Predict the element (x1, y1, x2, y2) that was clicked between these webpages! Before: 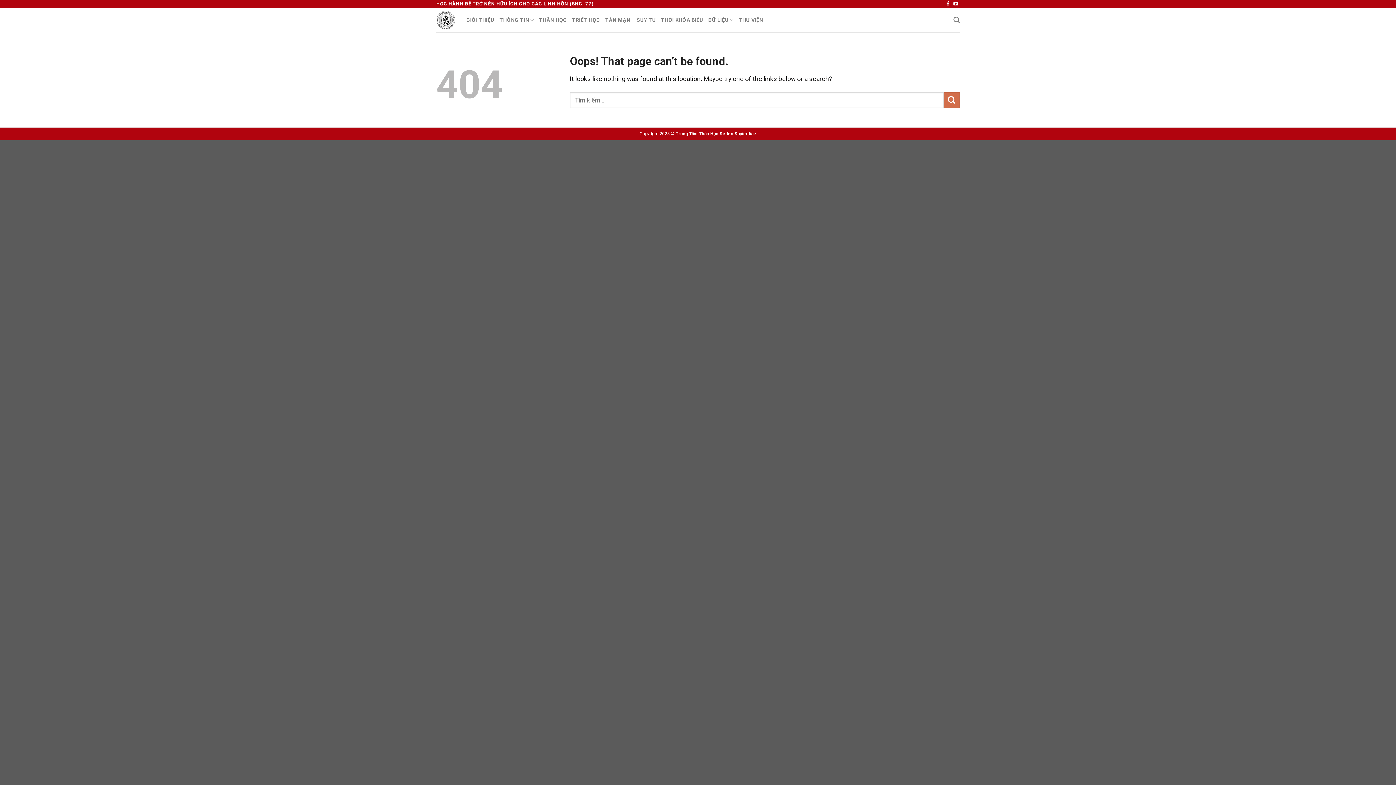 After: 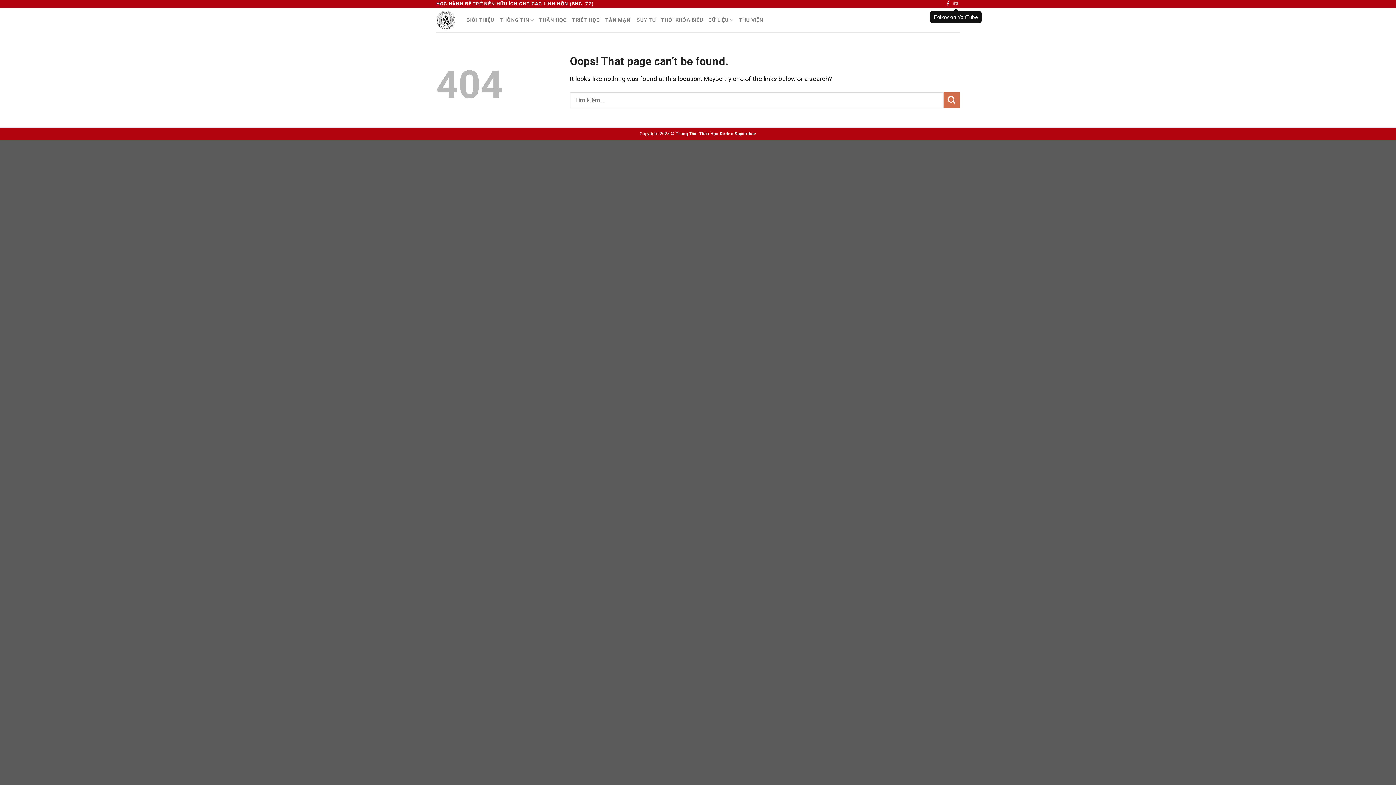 Action: bbox: (953, 1, 958, 6) label: Follow on YouTube